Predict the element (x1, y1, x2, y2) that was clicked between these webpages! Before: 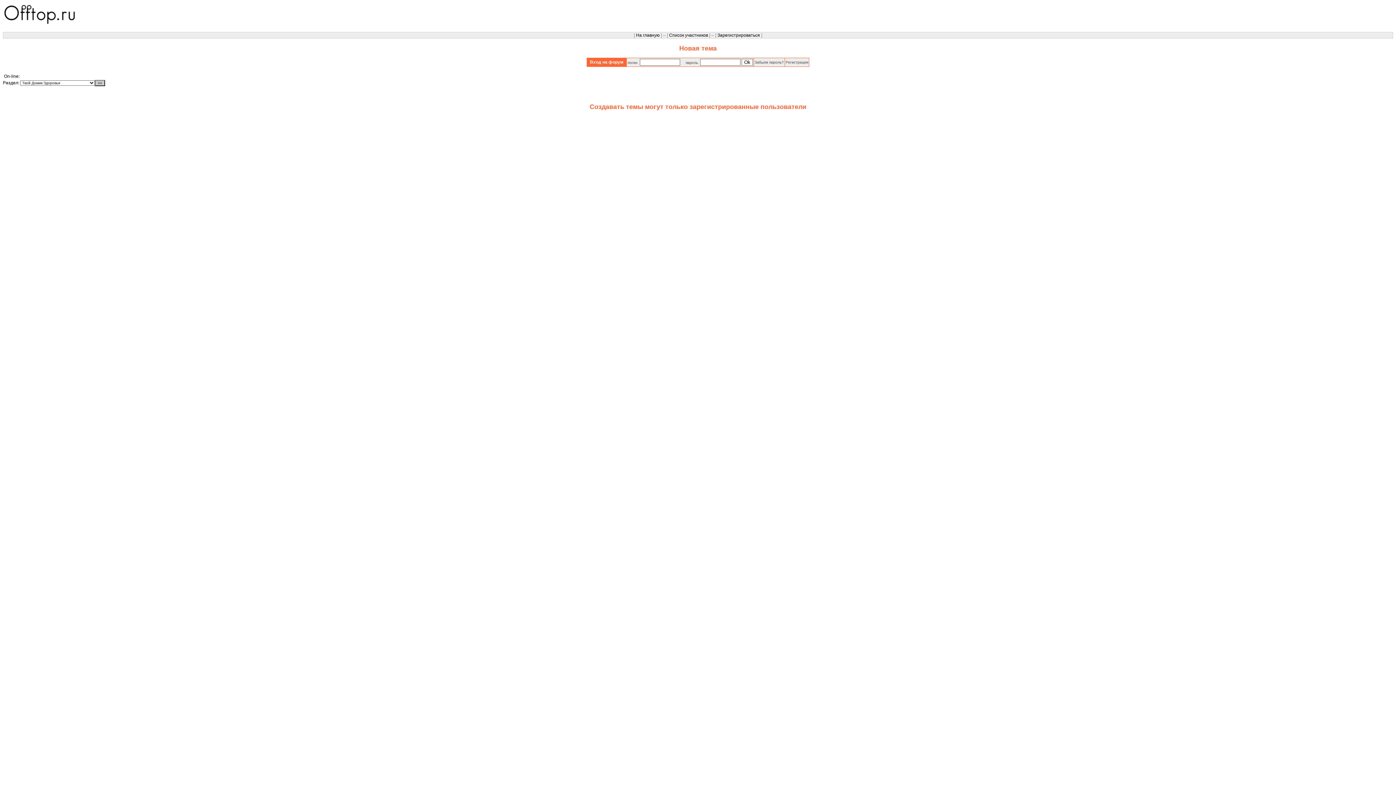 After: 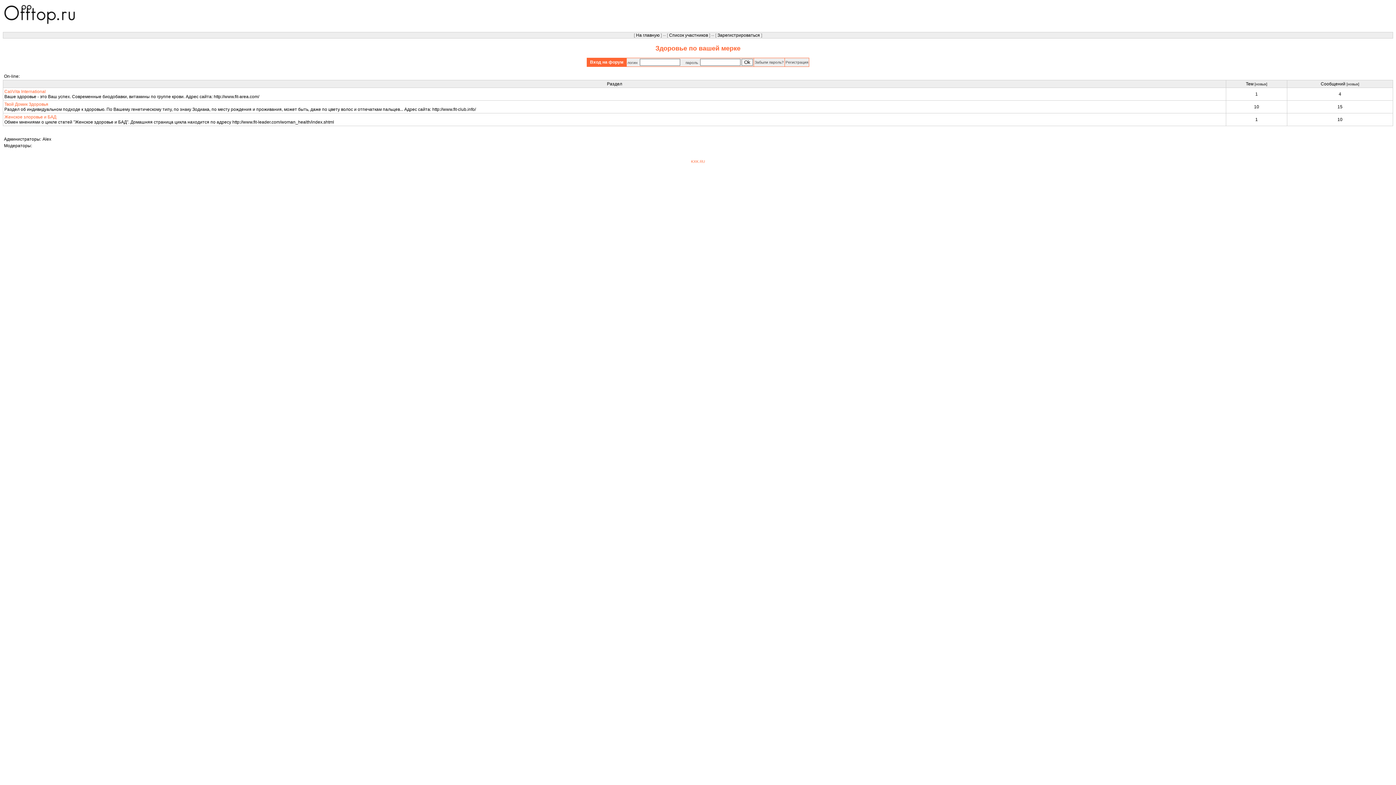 Action: label: На главную bbox: (636, 32, 659, 37)